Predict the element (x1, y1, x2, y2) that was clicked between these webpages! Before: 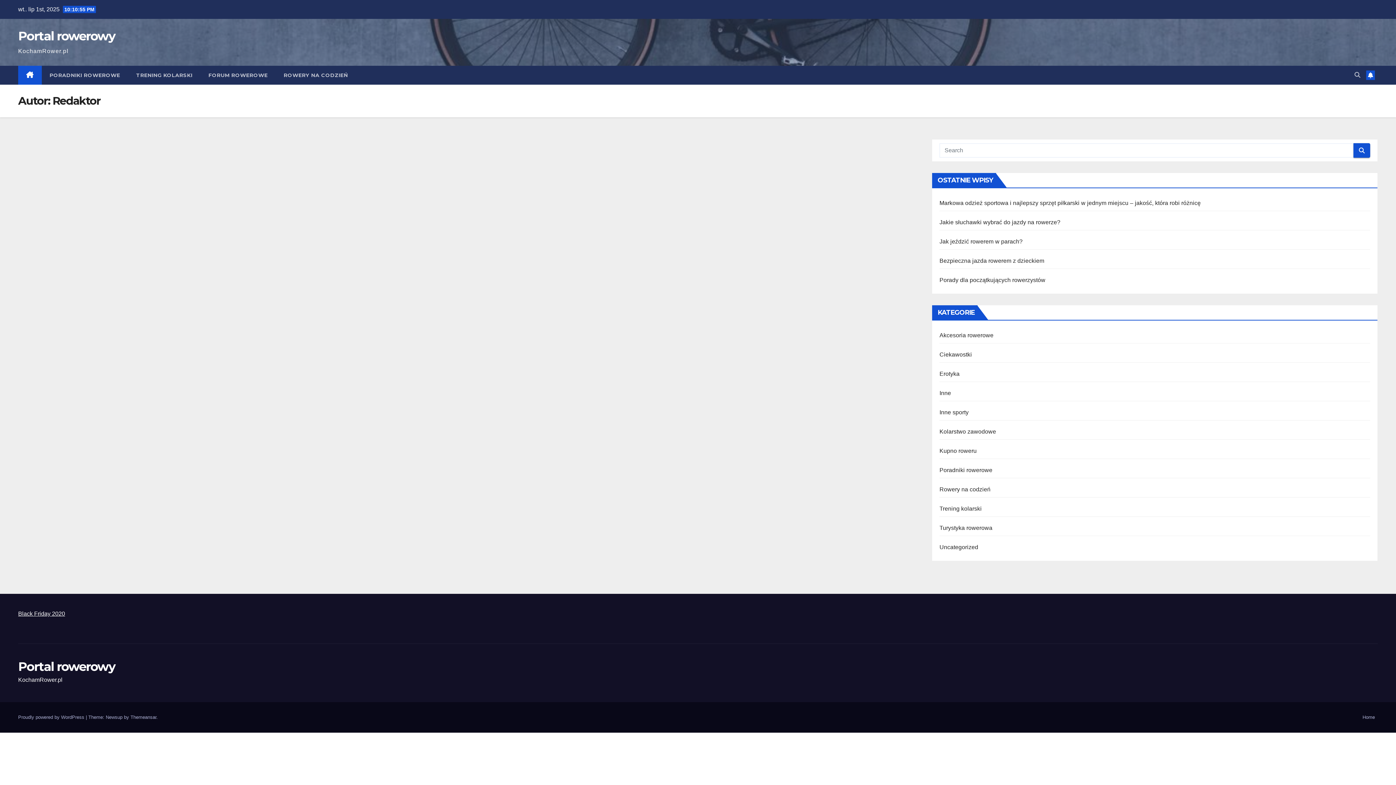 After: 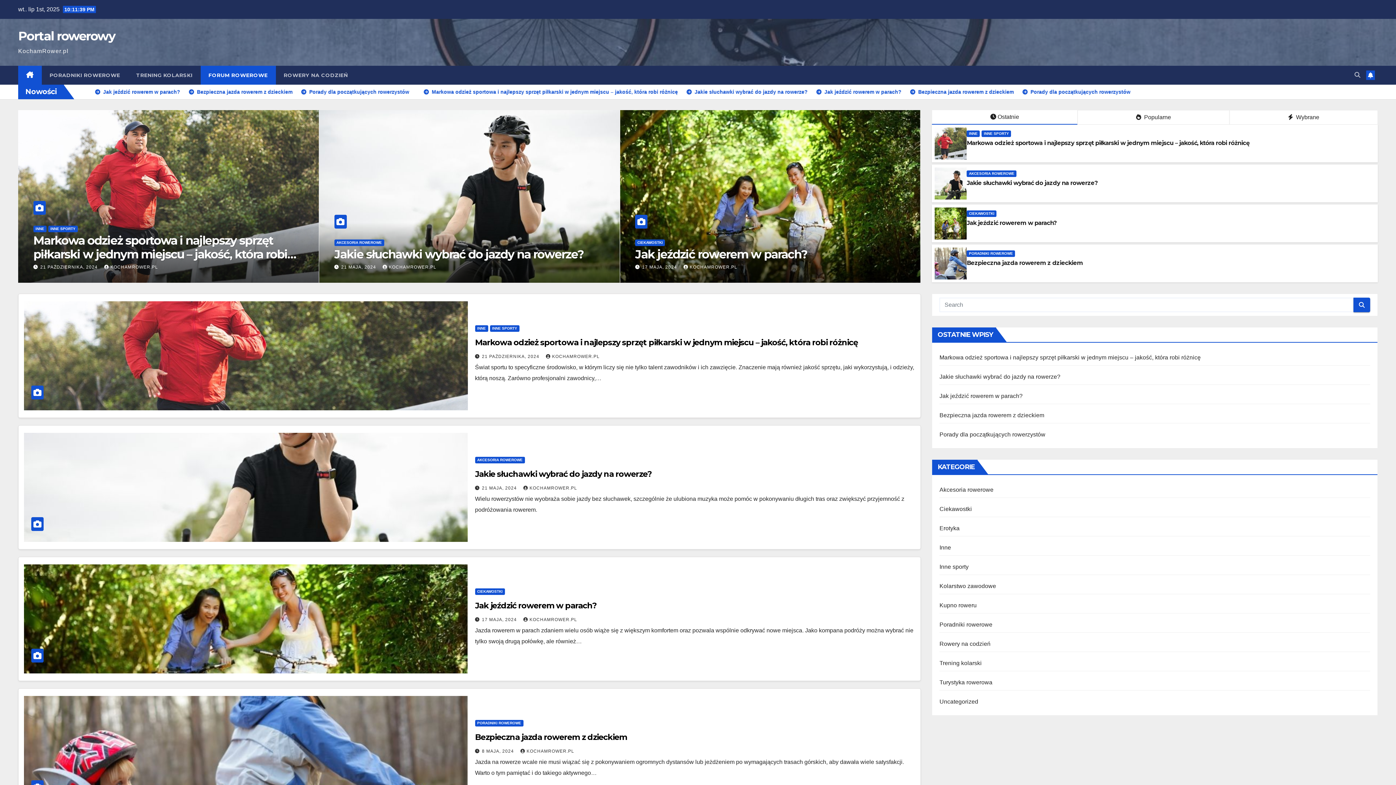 Action: bbox: (18, 28, 115, 43) label: Portal rowerowy